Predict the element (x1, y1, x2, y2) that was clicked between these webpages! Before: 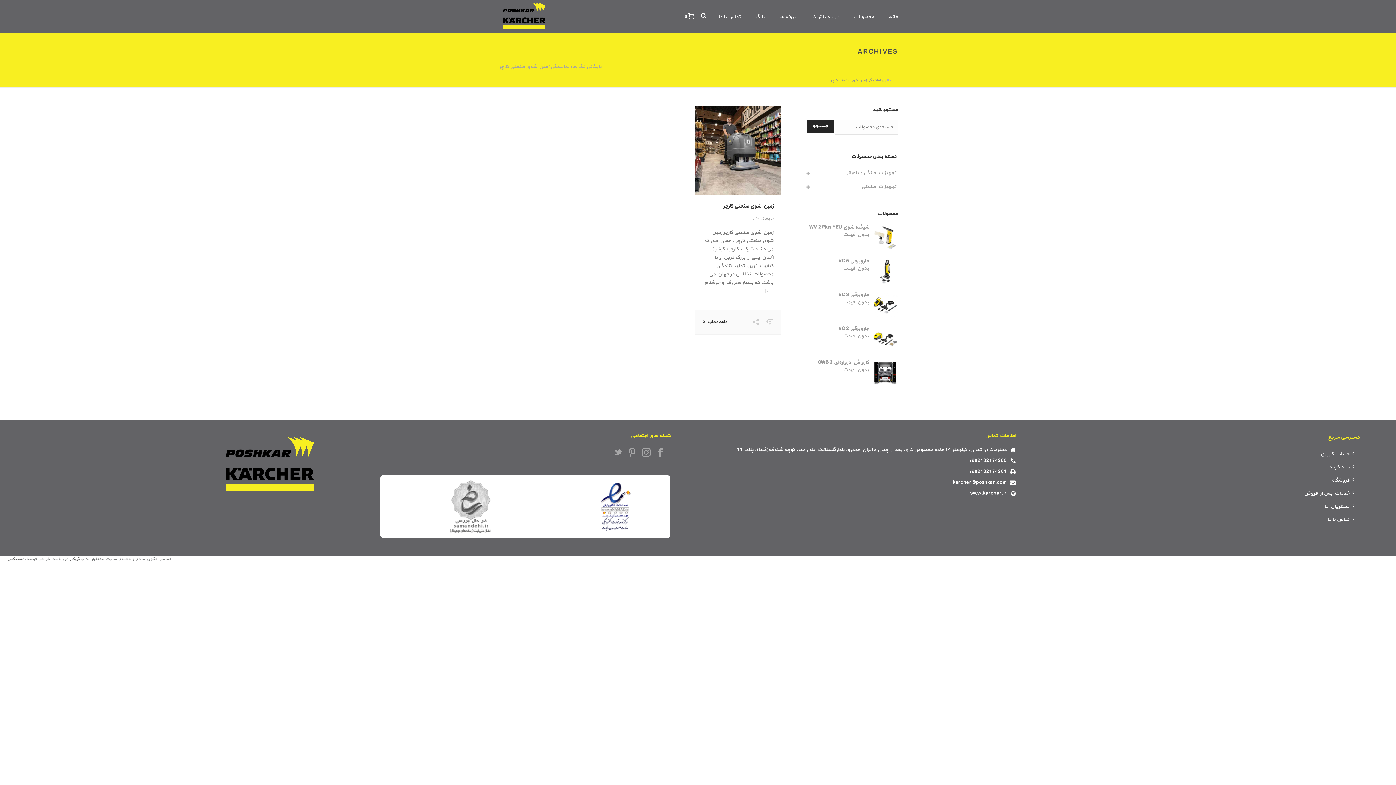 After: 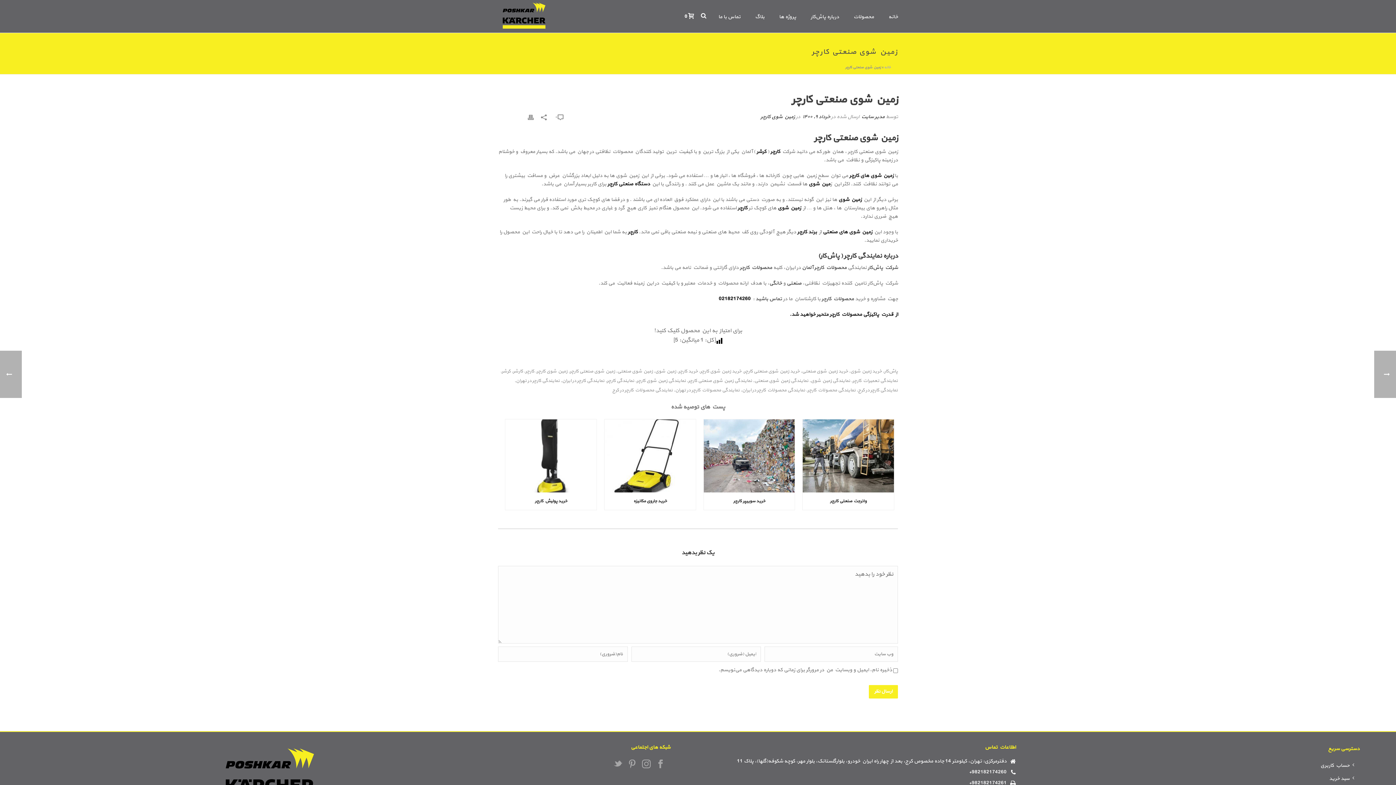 Action: label: زمین شوی صنعتی کارچر bbox: (723, 202, 773, 210)